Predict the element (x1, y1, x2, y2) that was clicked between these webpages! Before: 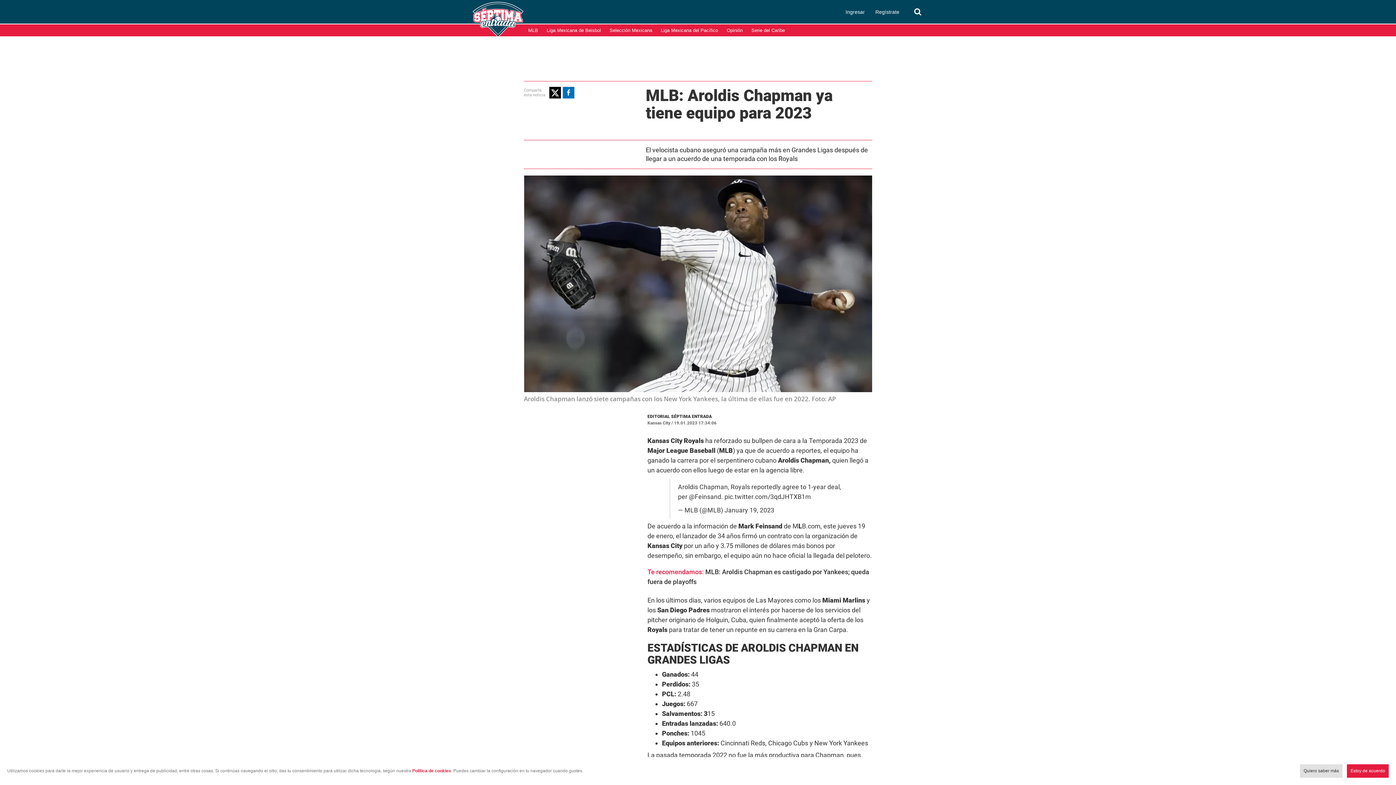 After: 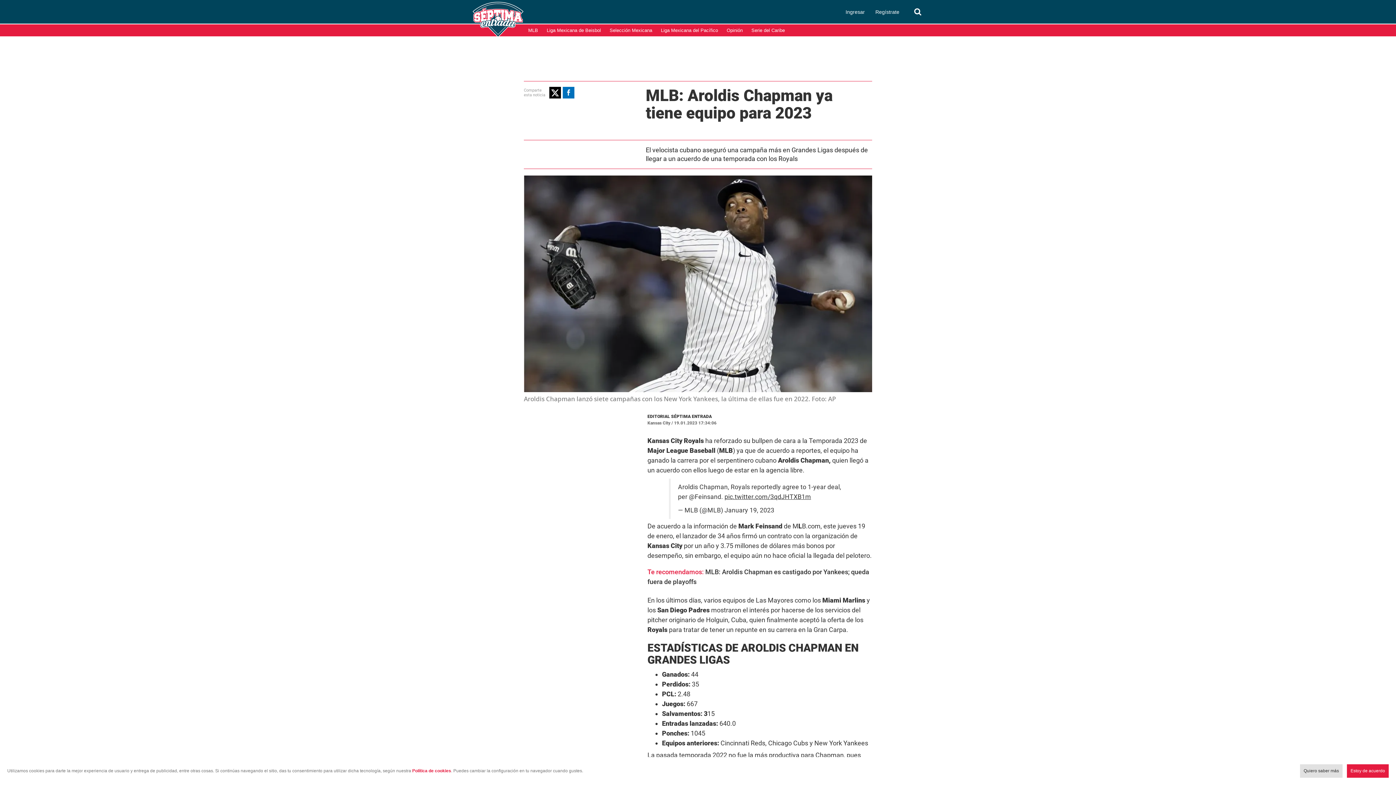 Action: label: pic.twitter.com/3qdJHTXB1m bbox: (724, 493, 811, 500)